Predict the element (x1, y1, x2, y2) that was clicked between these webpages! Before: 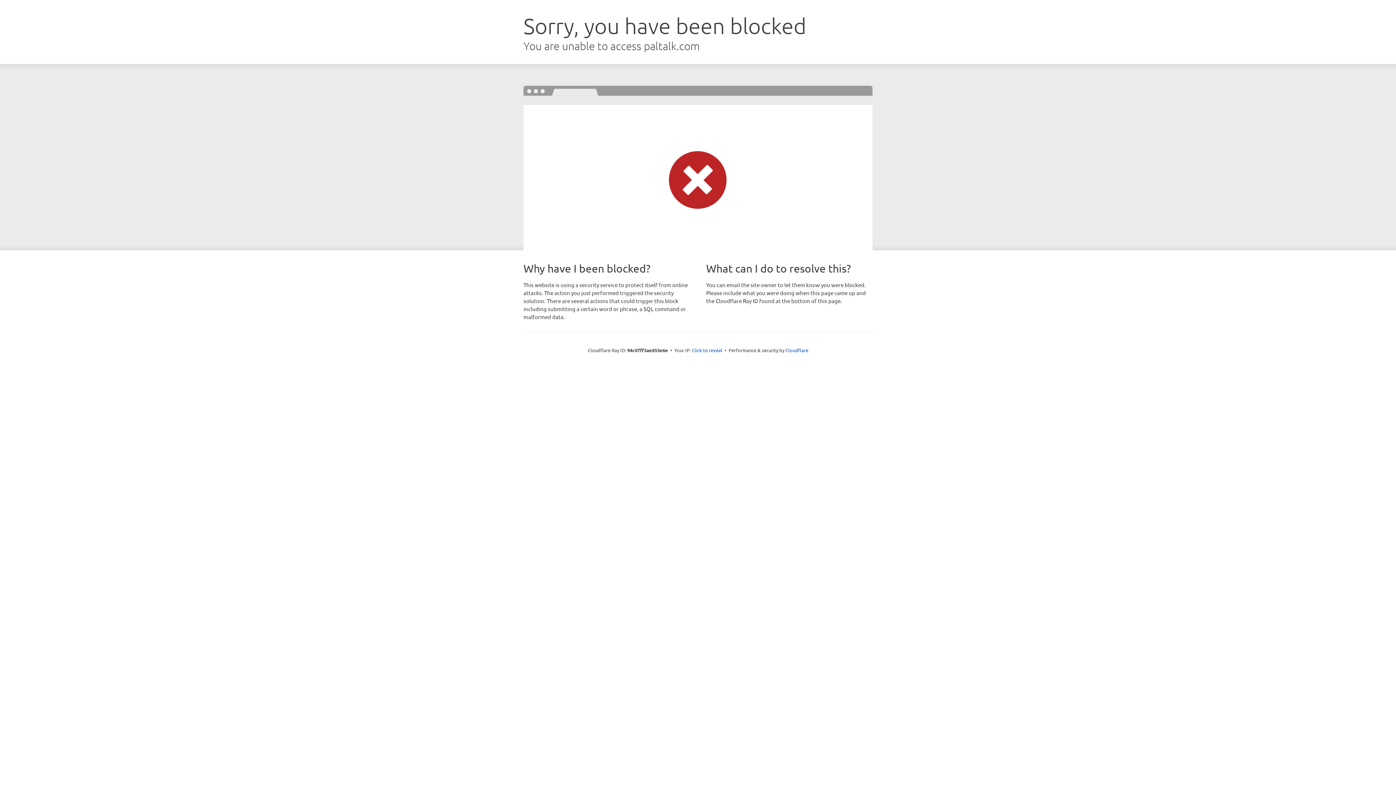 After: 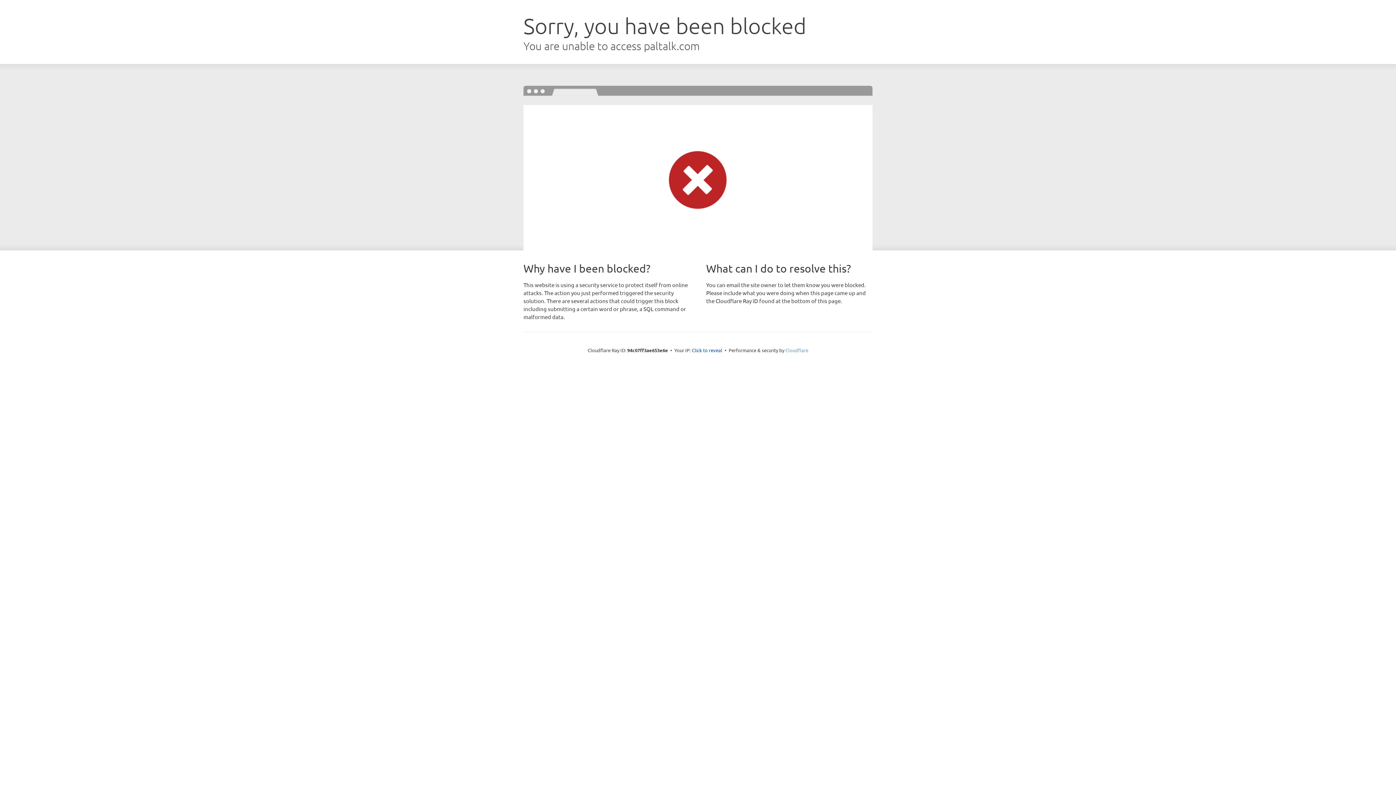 Action: bbox: (785, 347, 808, 353) label: Cloudflare